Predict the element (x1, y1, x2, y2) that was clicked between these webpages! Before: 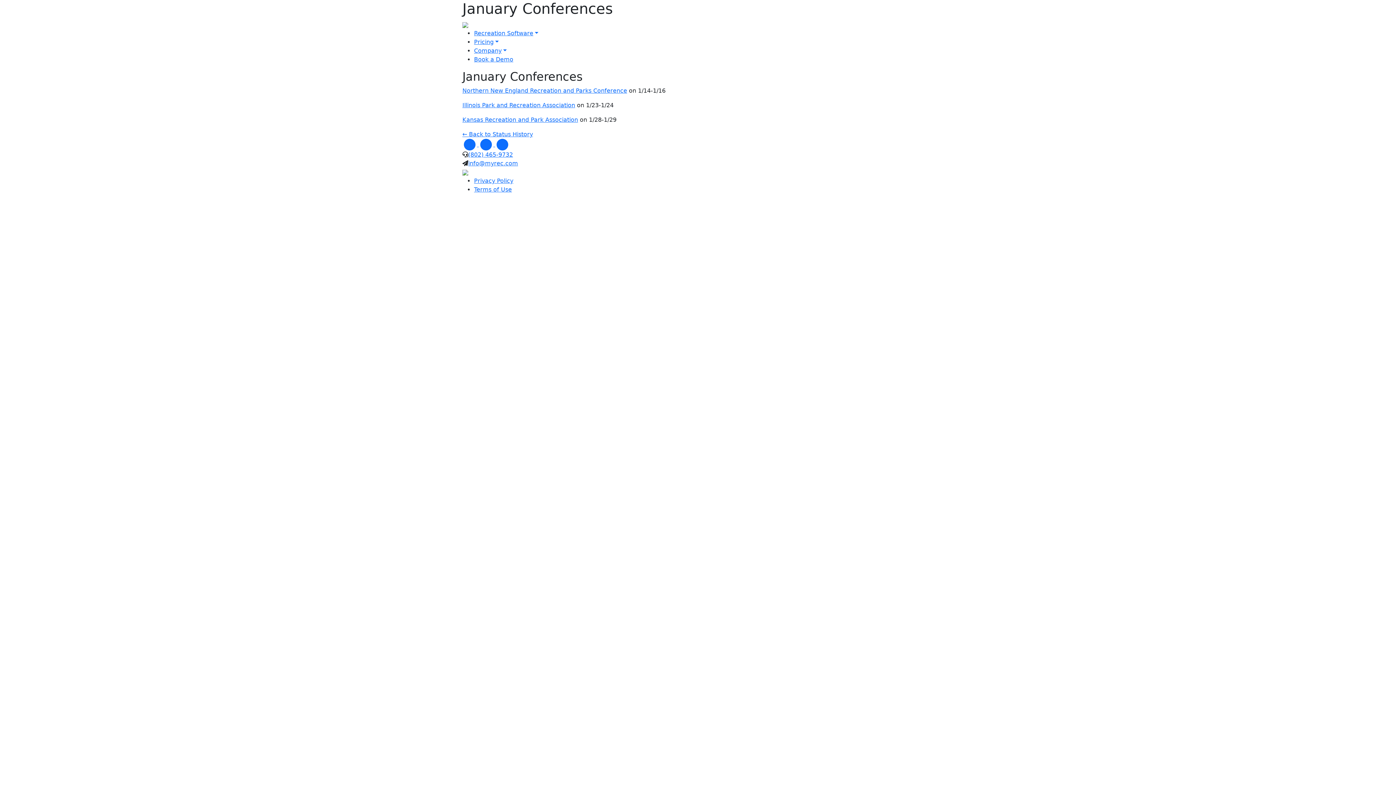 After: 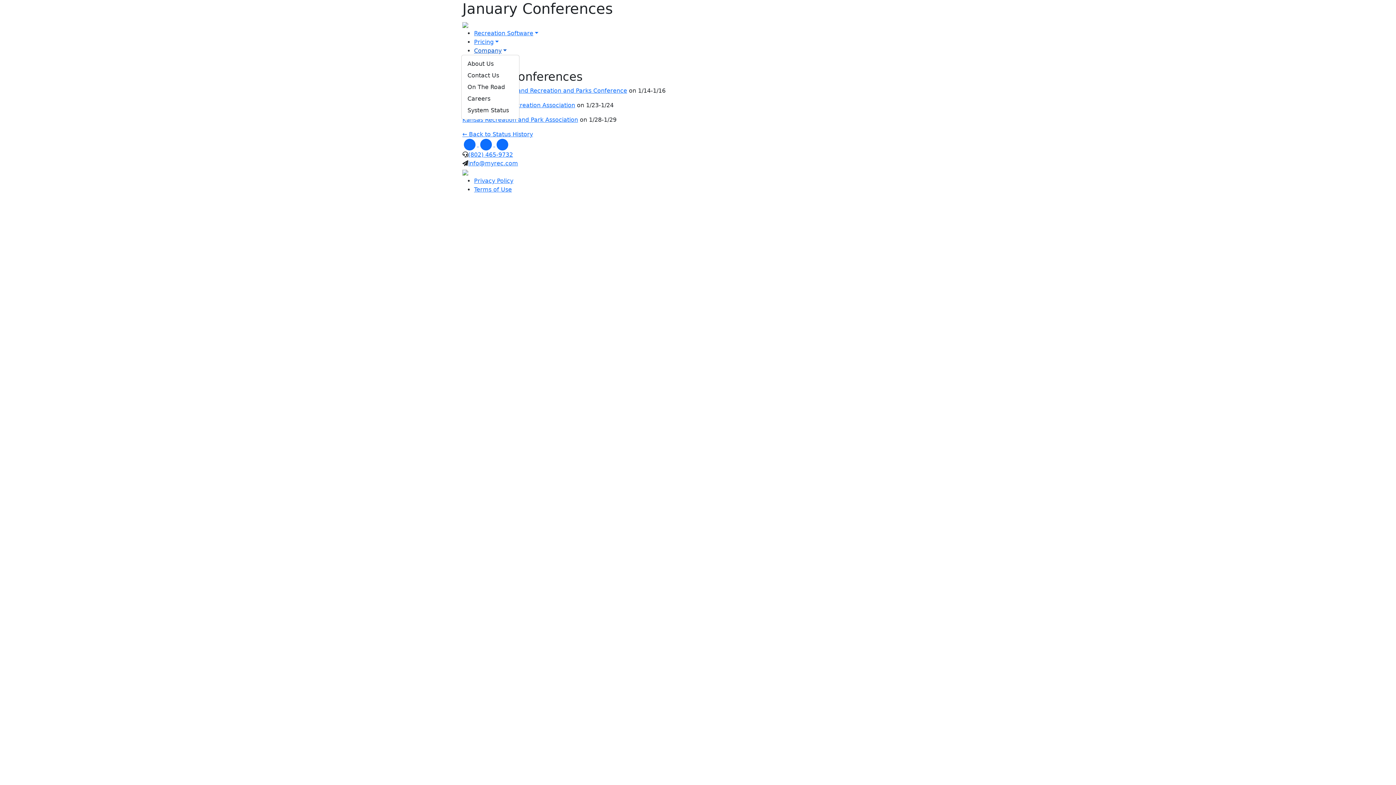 Action: bbox: (474, 47, 506, 54) label: Company